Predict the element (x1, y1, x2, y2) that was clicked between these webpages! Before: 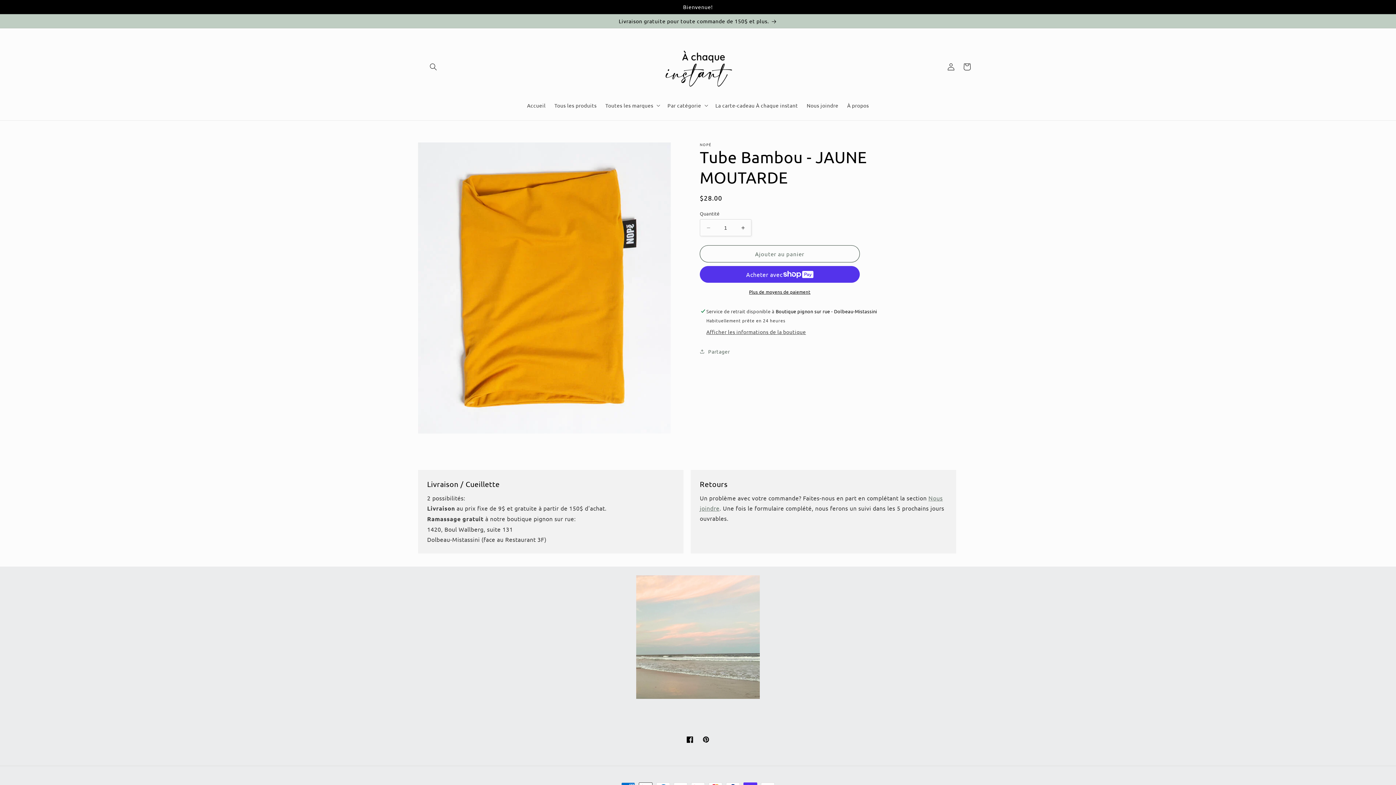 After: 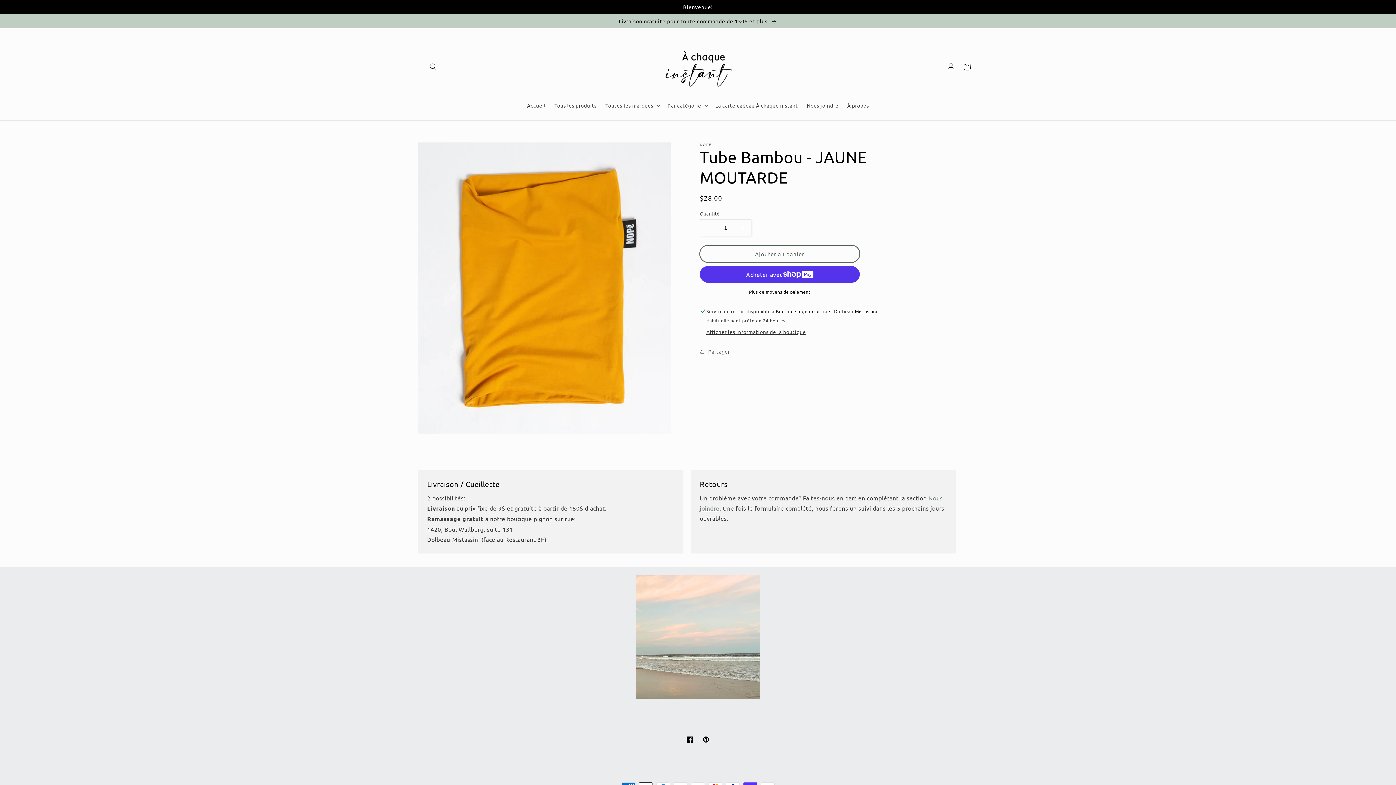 Action: bbox: (700, 245, 860, 262) label: Ajouter au panier